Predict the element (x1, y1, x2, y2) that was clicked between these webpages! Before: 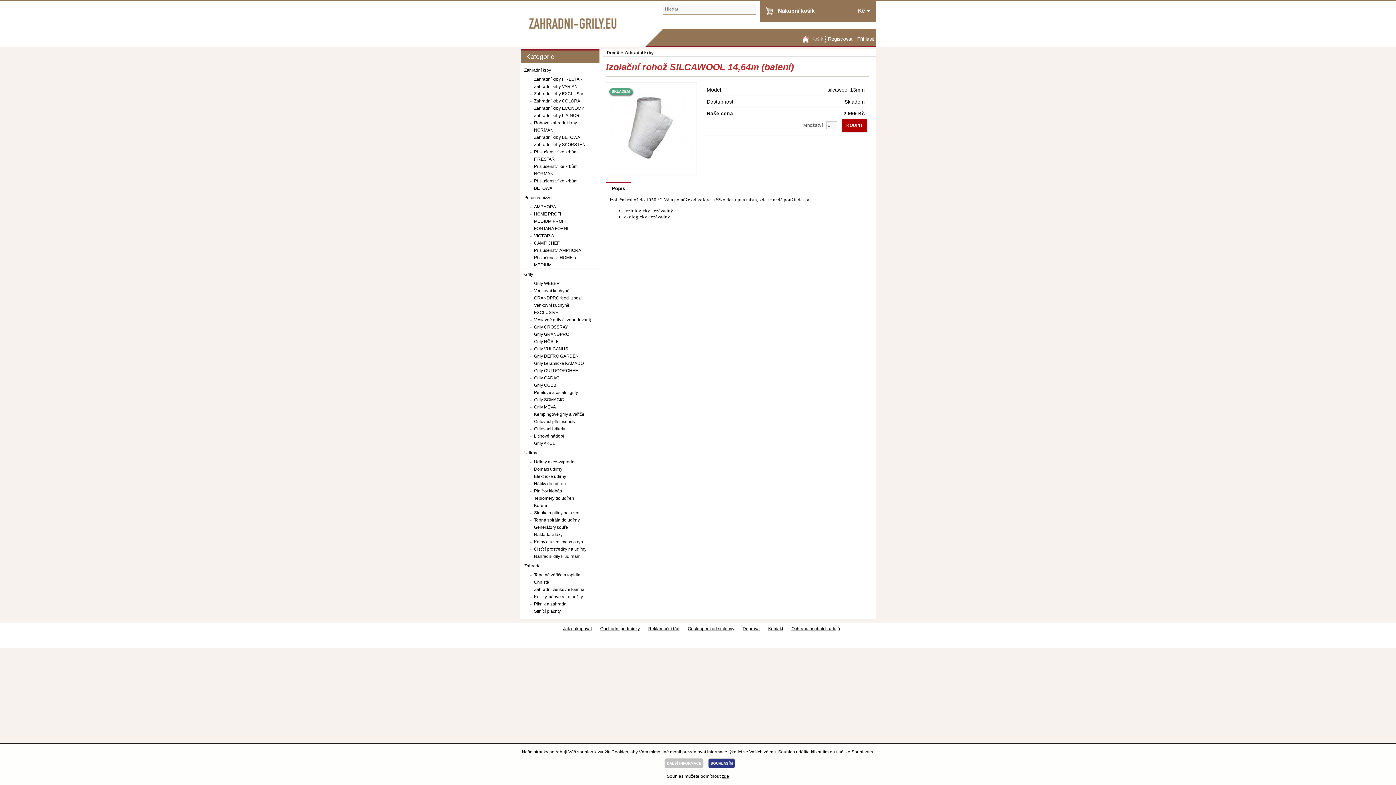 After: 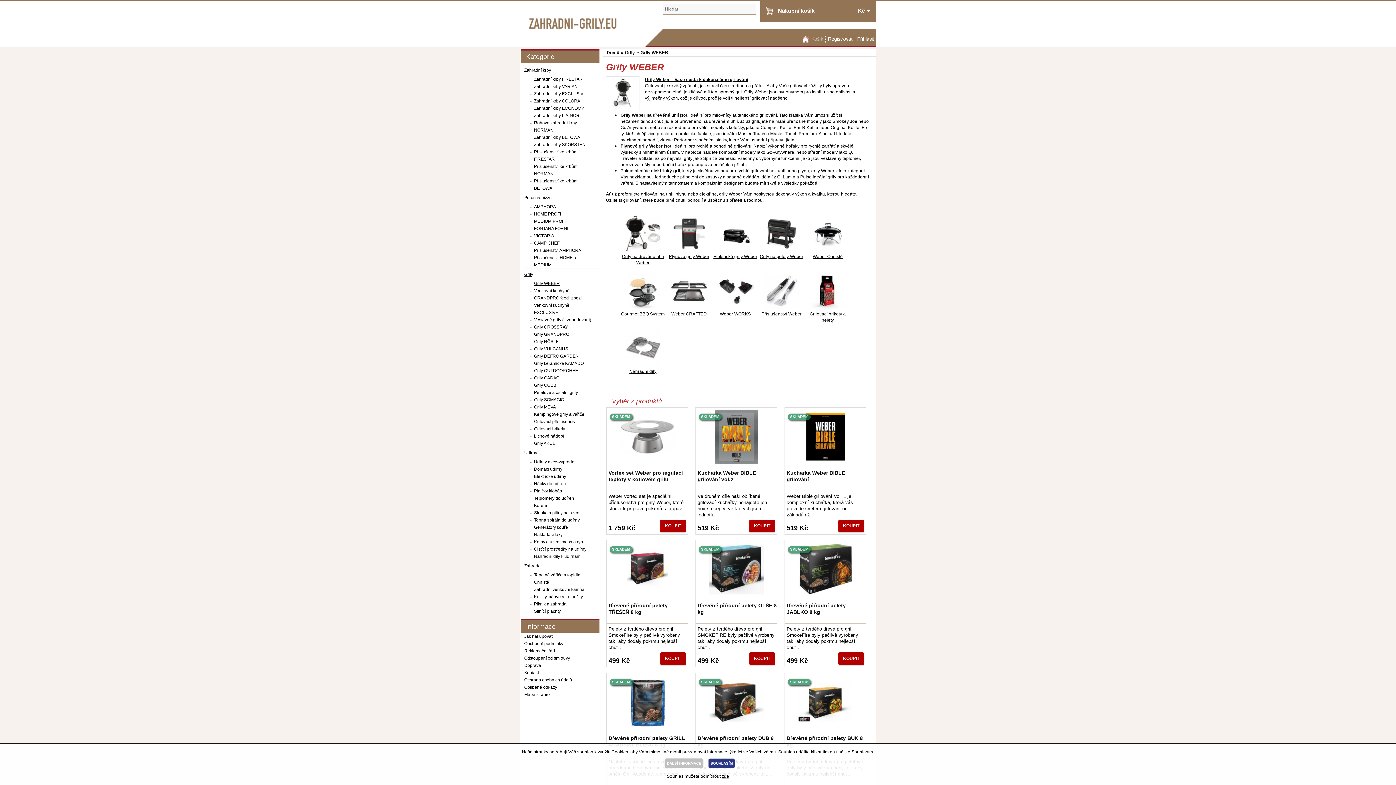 Action: bbox: (534, 281, 559, 286) label: Grily WEBER